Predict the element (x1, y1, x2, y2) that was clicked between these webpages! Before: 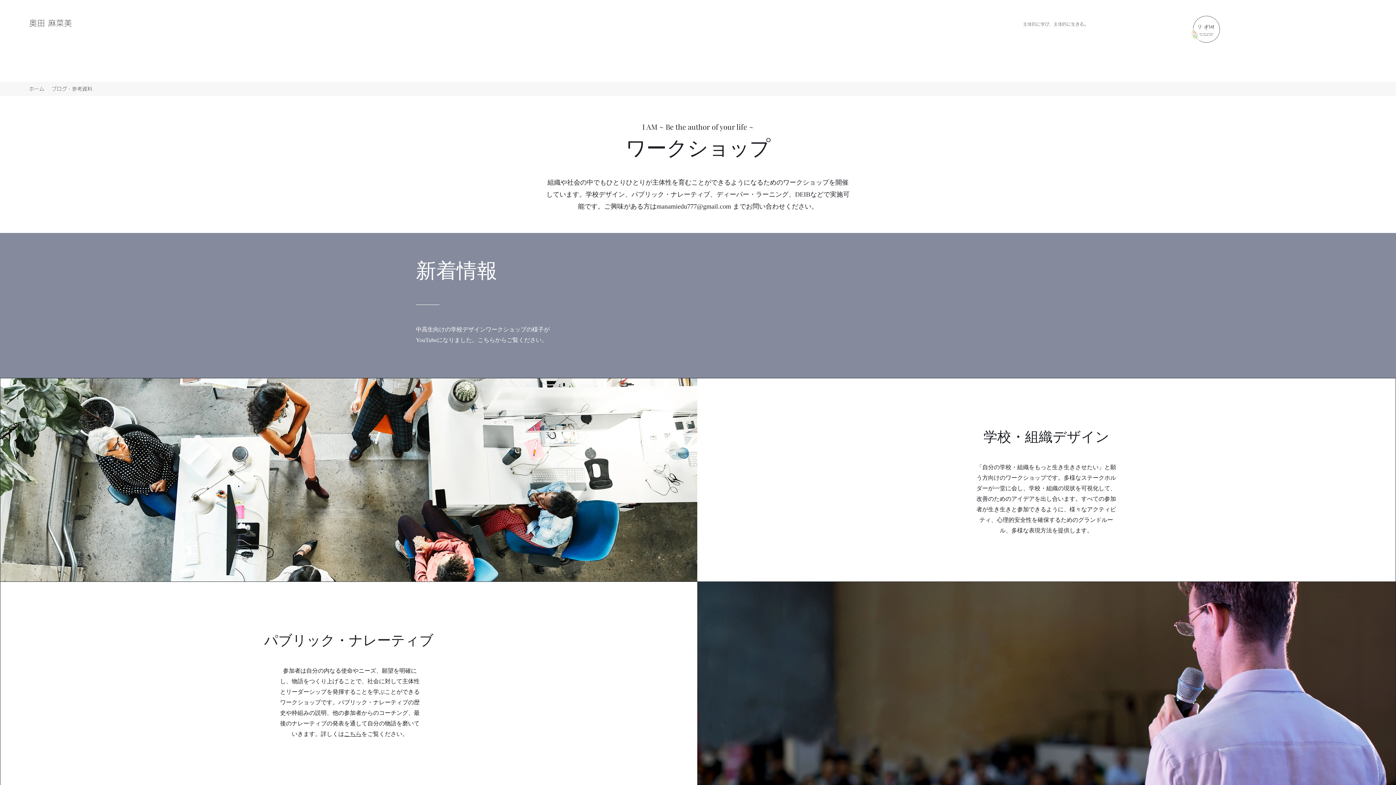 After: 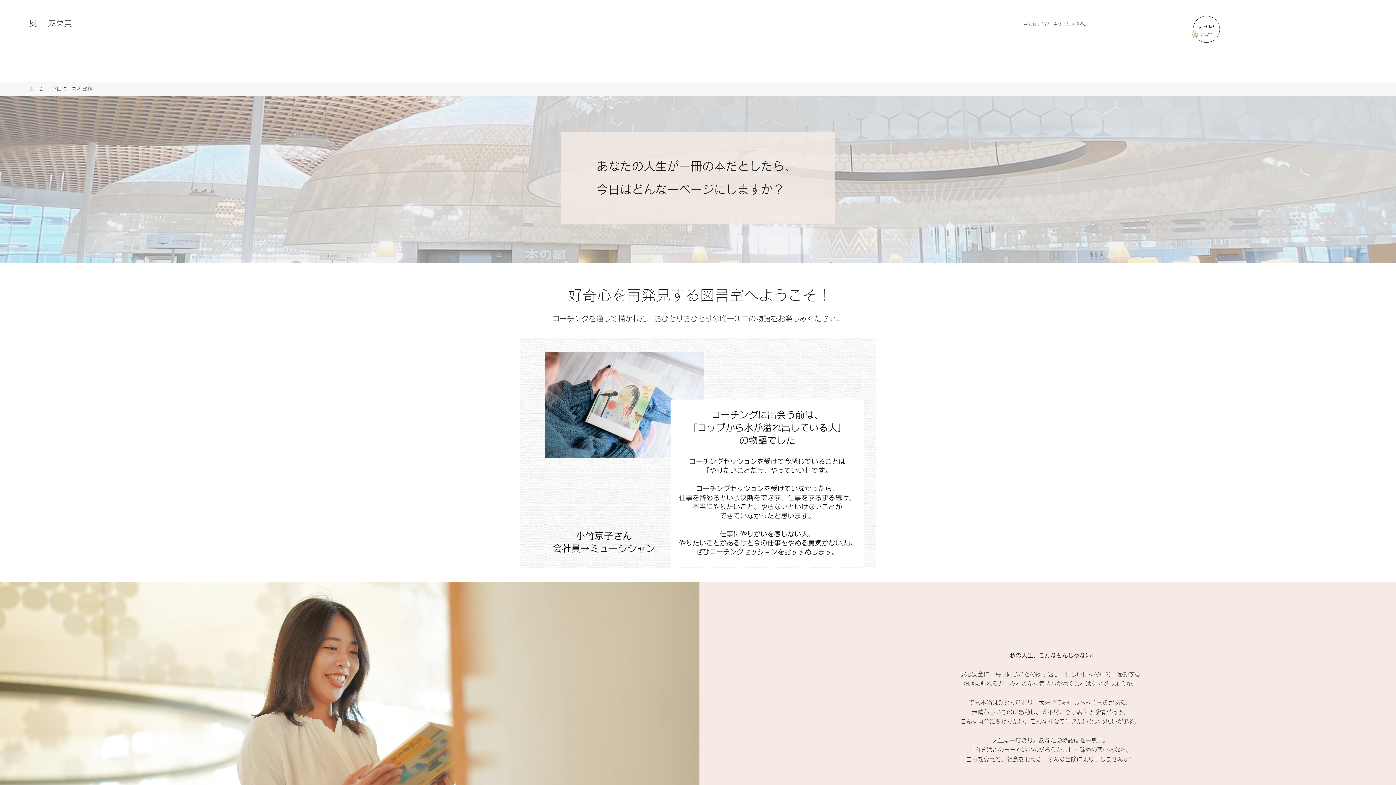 Action: label: ホーム bbox: (25, 83, 48, 94)